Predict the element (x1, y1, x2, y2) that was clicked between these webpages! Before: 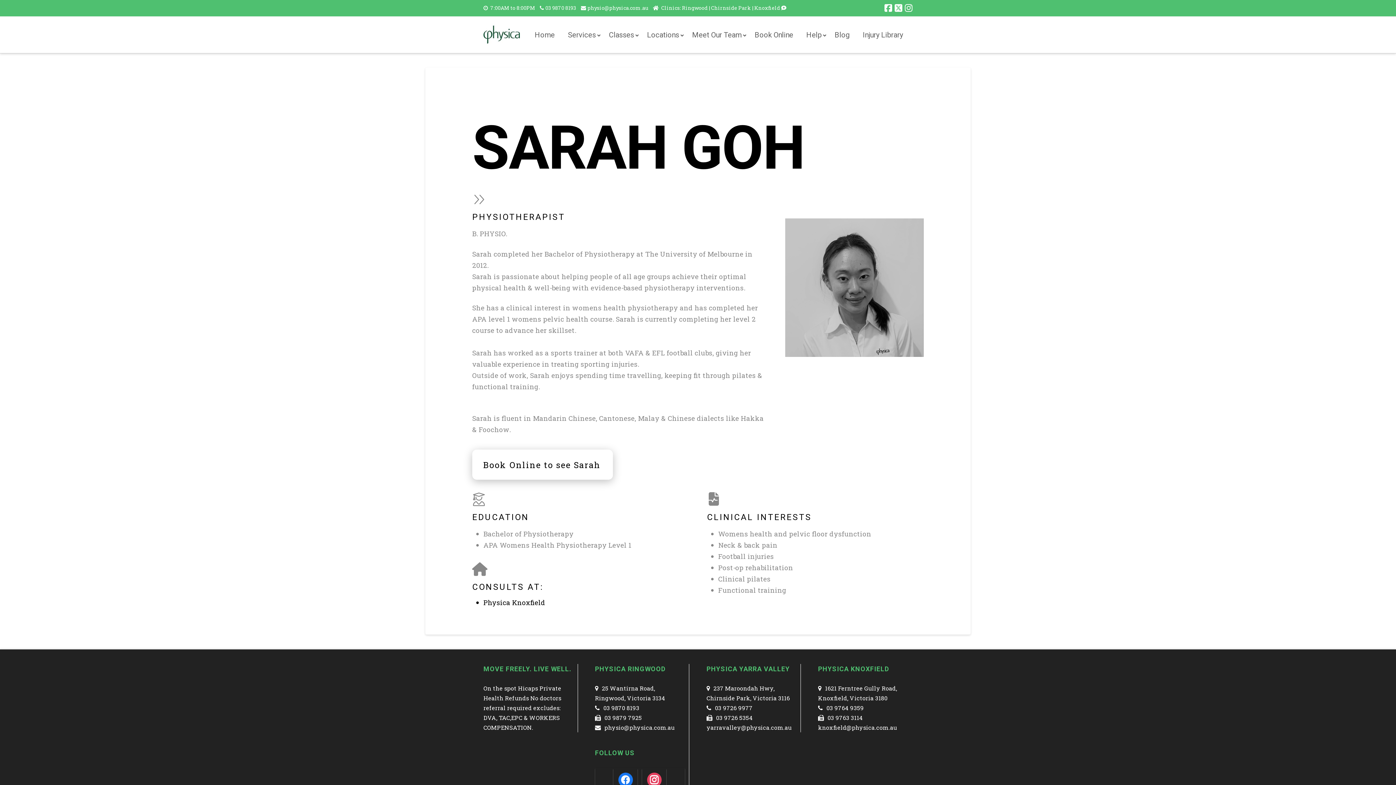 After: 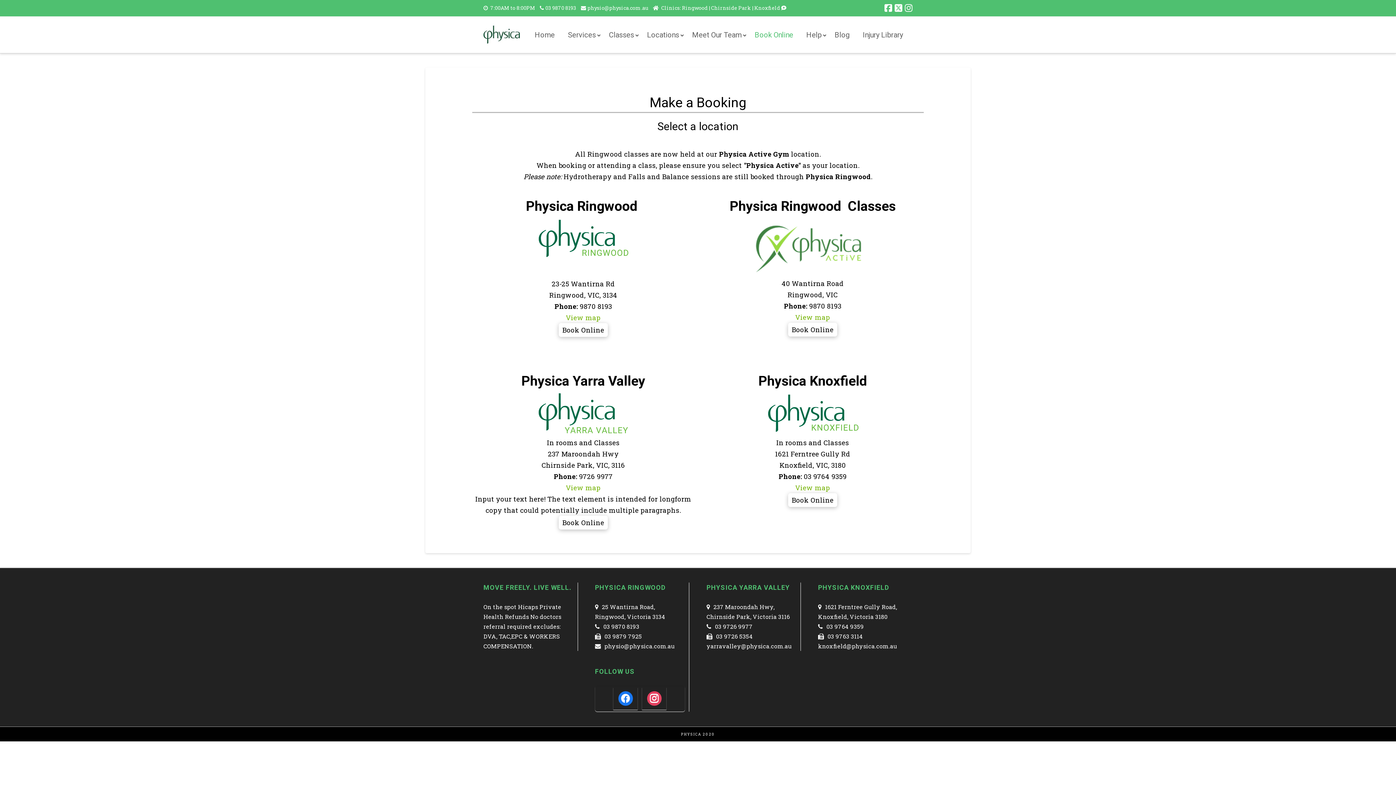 Action: label: Book Online bbox: (751, 30, 802, 39)